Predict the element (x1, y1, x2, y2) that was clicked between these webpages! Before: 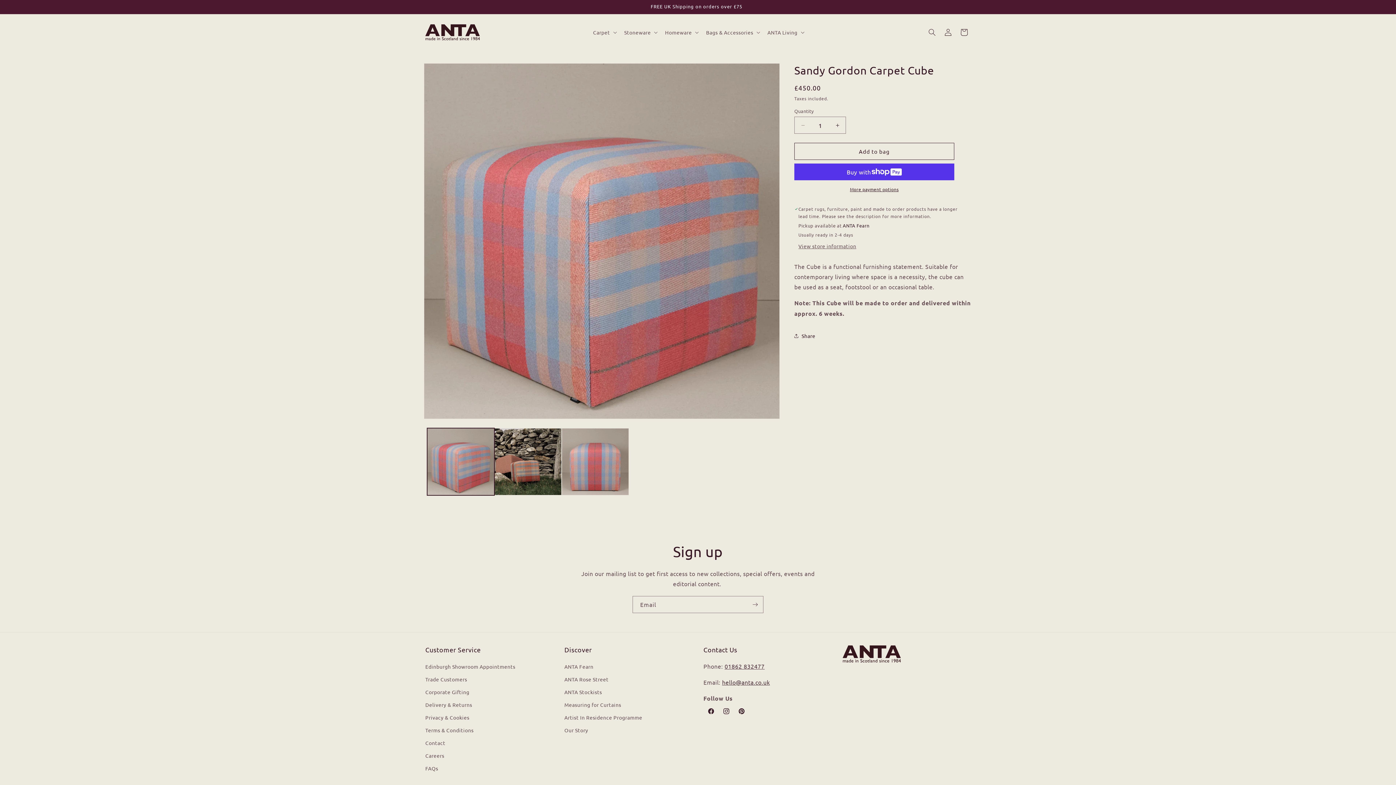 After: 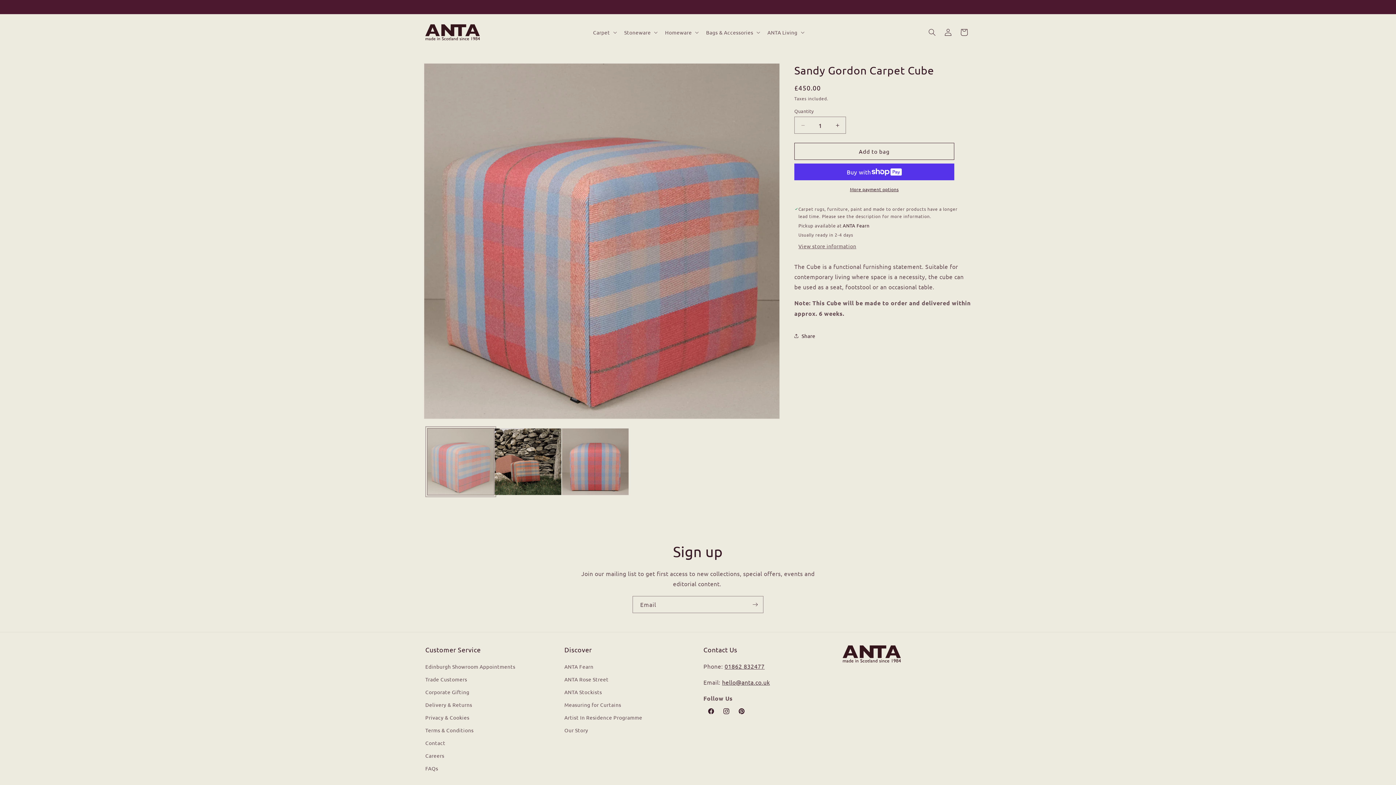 Action: bbox: (427, 428, 494, 495) label: Load image 1 in gallery view